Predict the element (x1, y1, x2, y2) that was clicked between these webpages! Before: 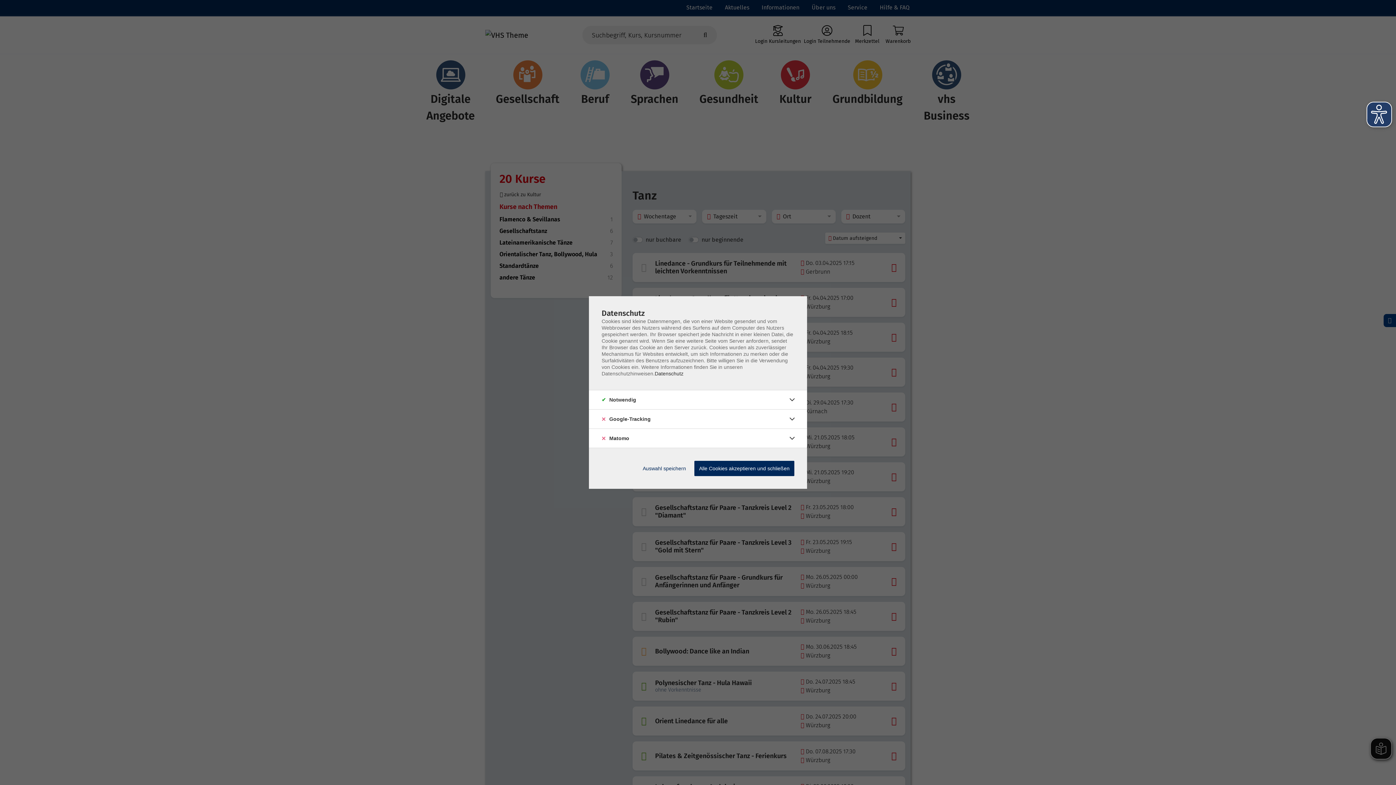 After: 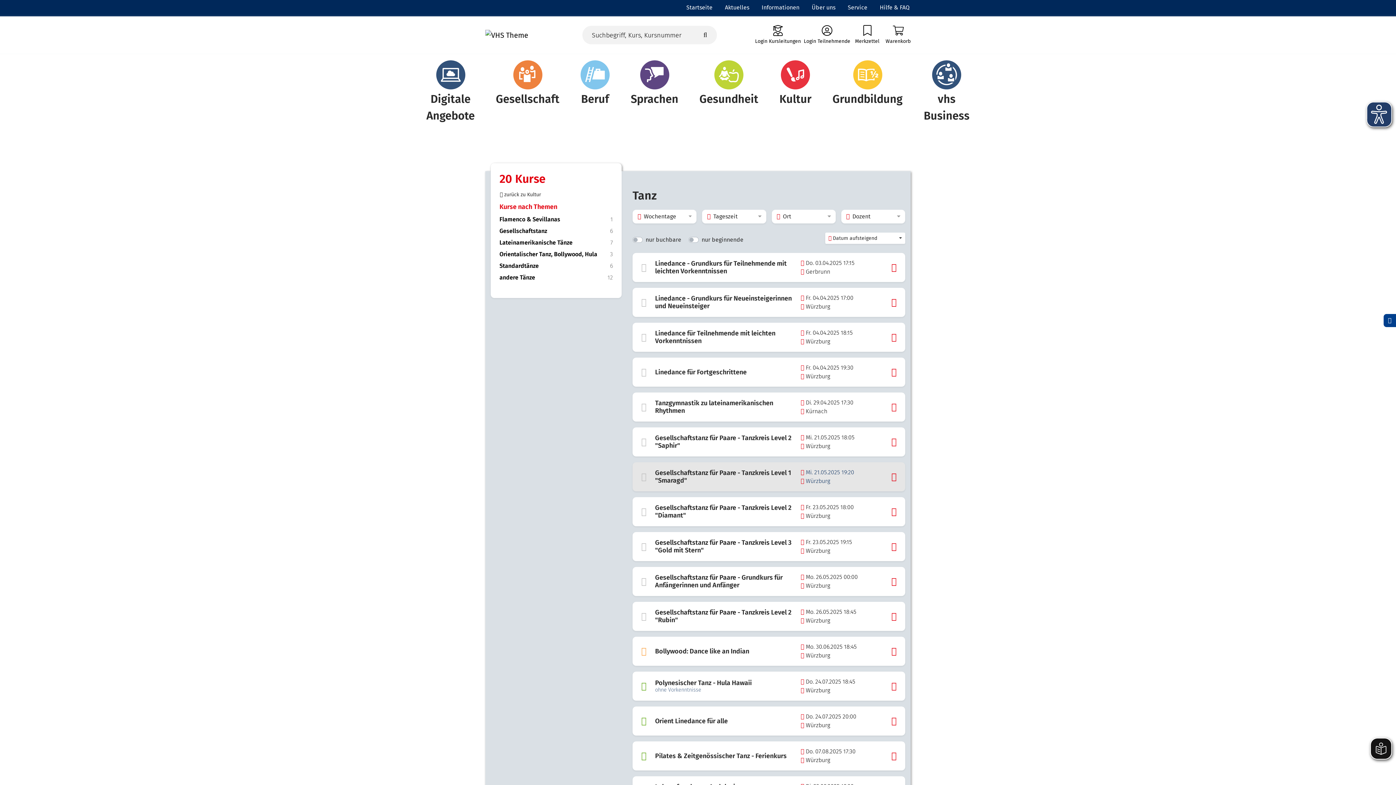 Action: label: Auswahl speichern bbox: (638, 461, 690, 476)